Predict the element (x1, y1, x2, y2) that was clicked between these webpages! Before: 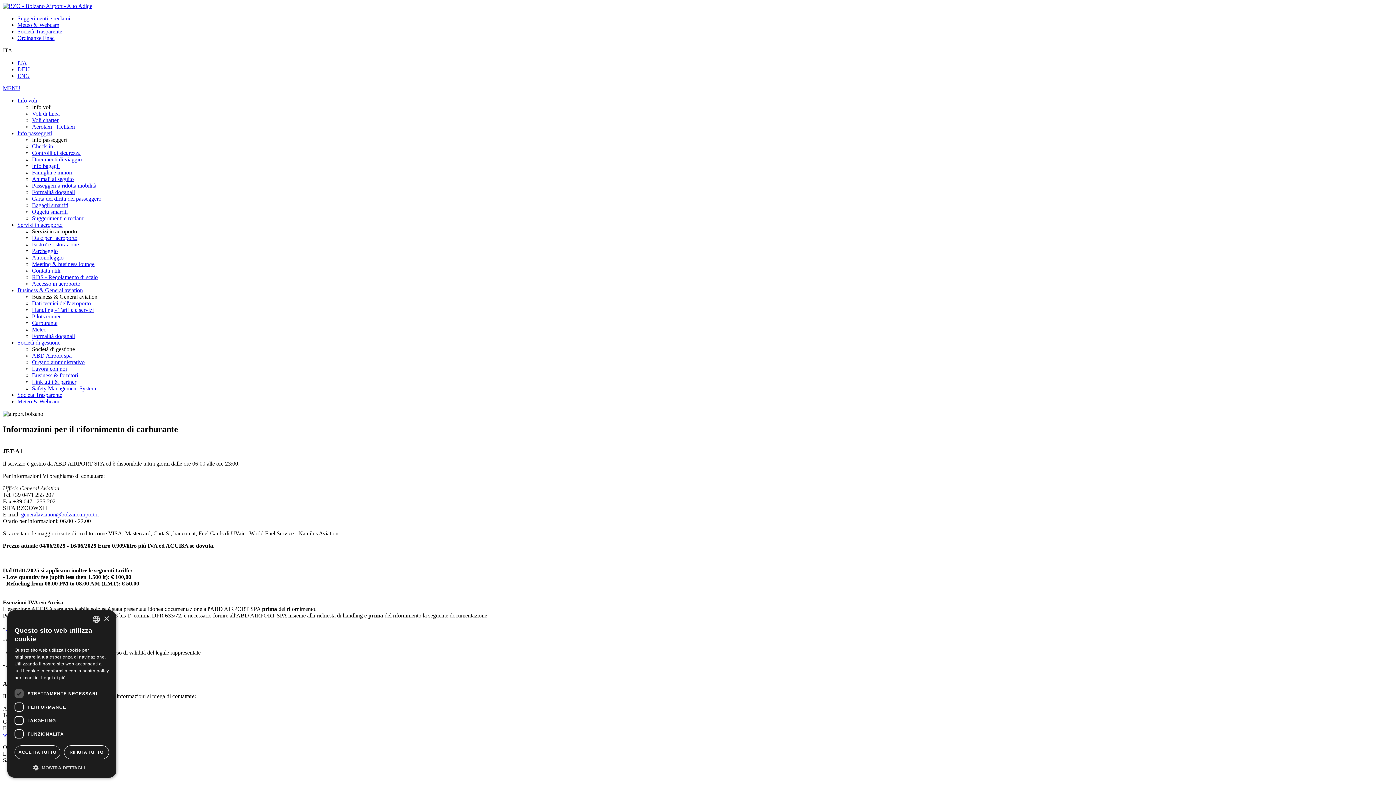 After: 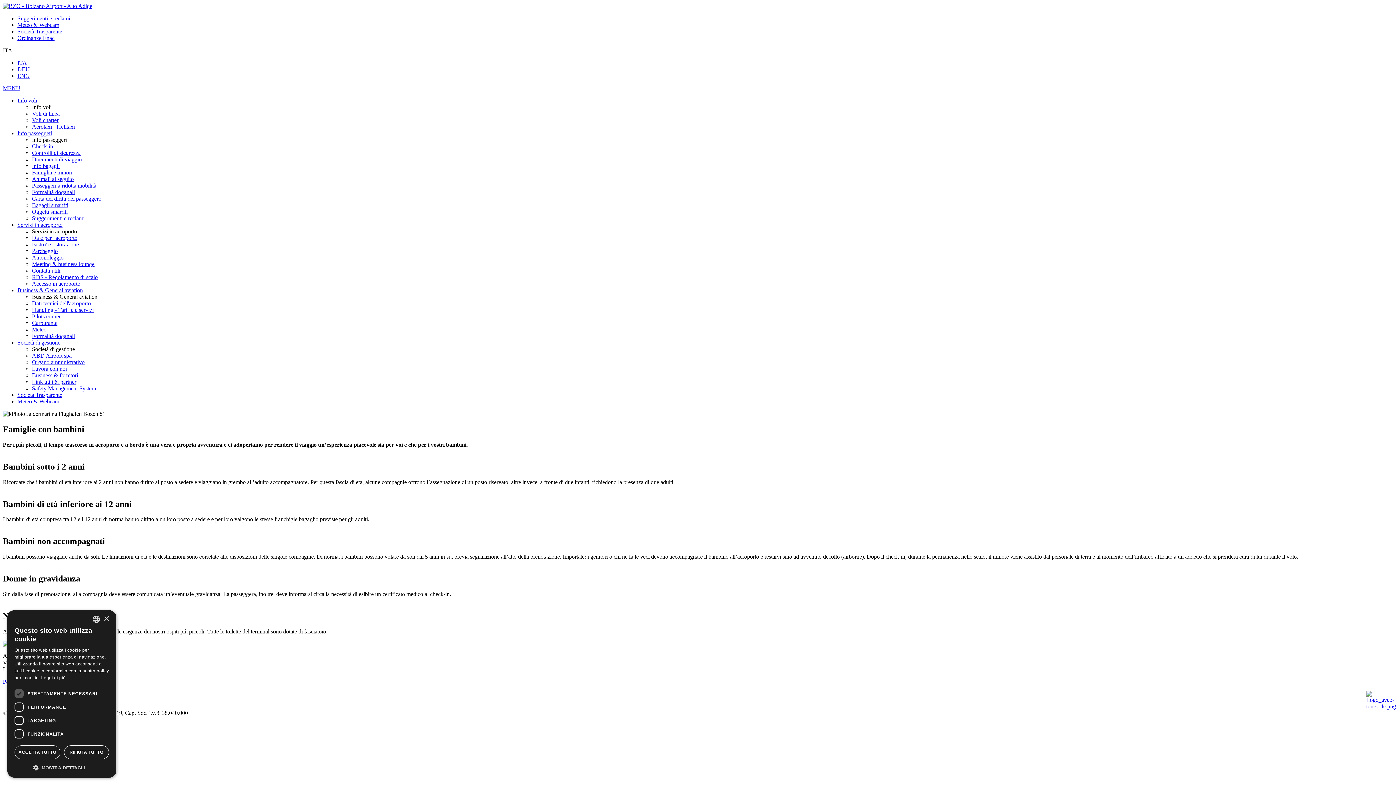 Action: bbox: (32, 169, 72, 175) label: Famiglia e minori